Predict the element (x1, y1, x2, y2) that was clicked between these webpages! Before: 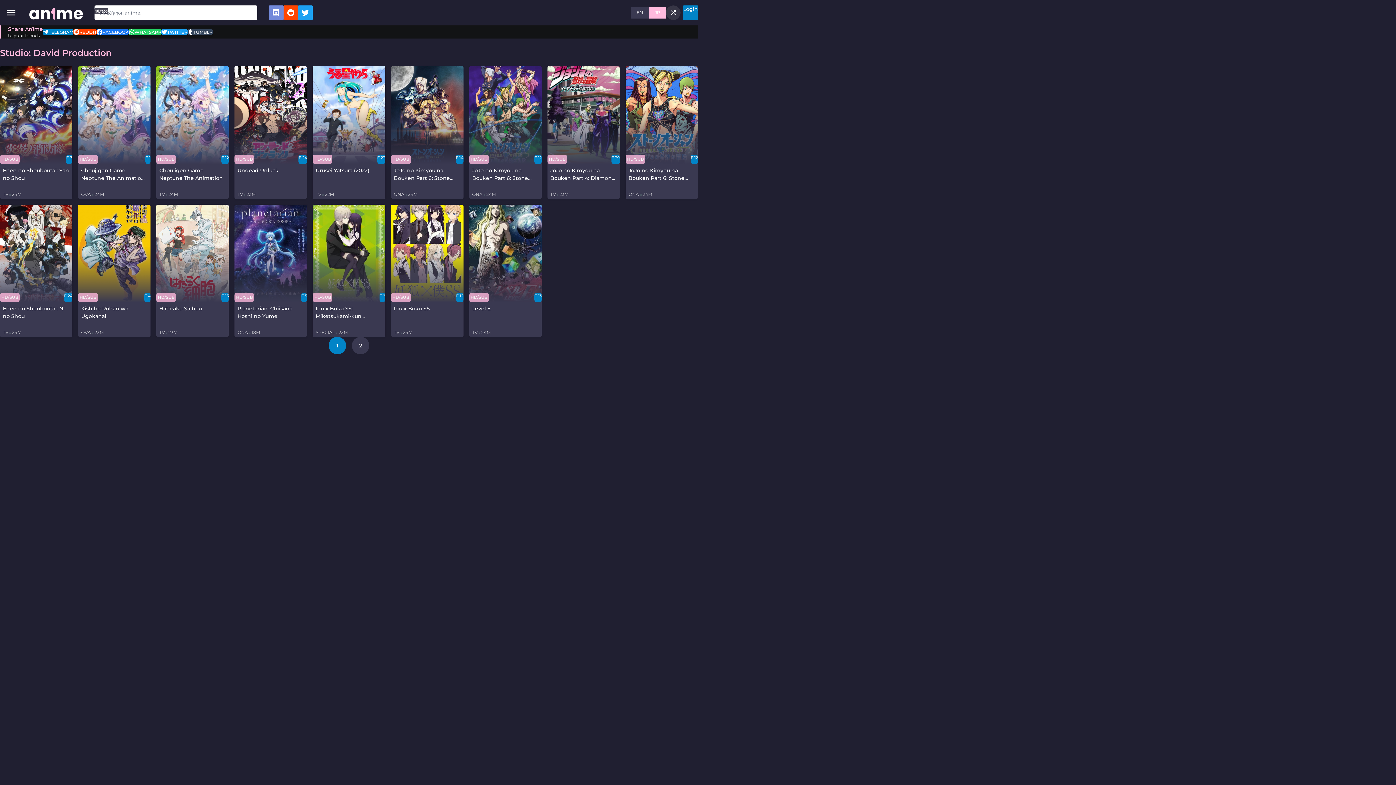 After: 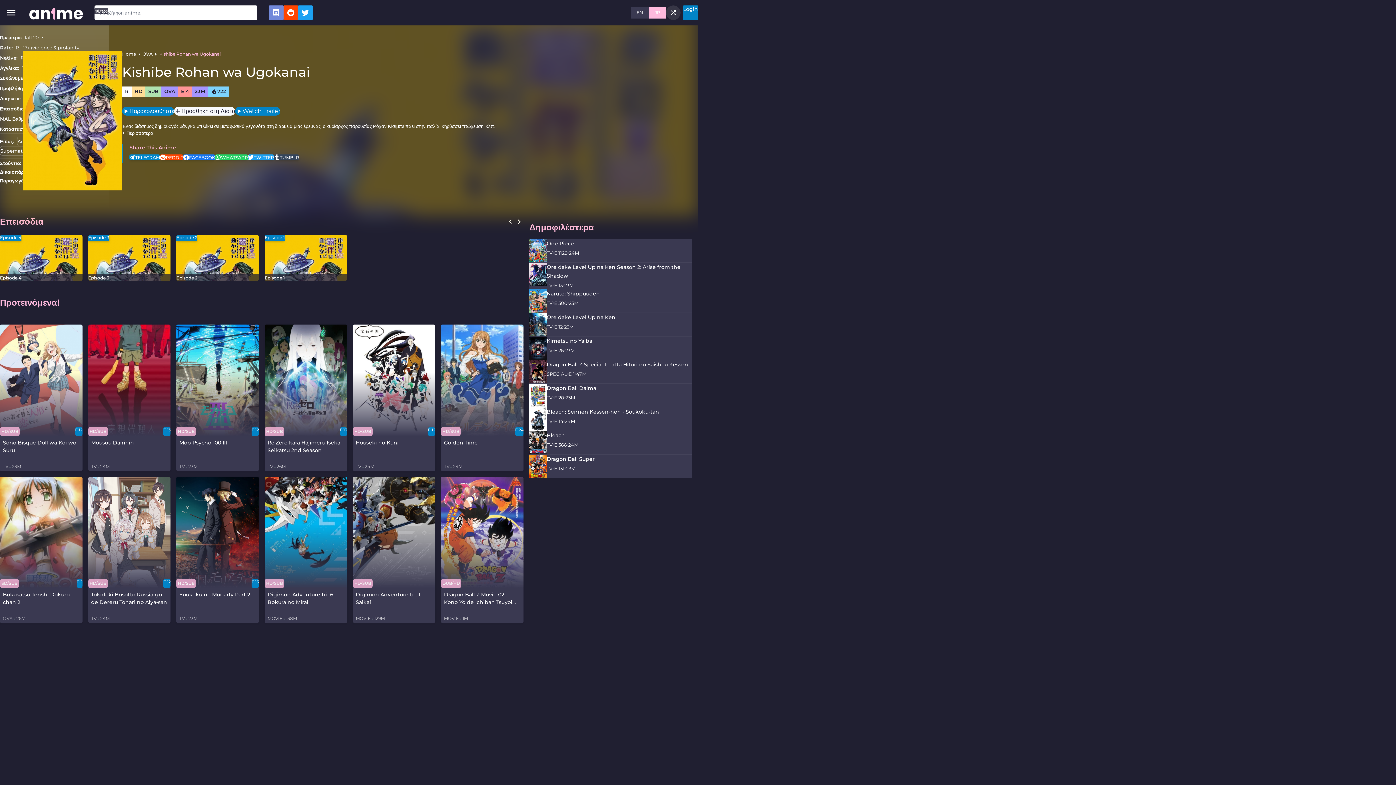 Action: bbox: (81, 305, 147, 320) label: Kishibe Rohan wa Ugokanai